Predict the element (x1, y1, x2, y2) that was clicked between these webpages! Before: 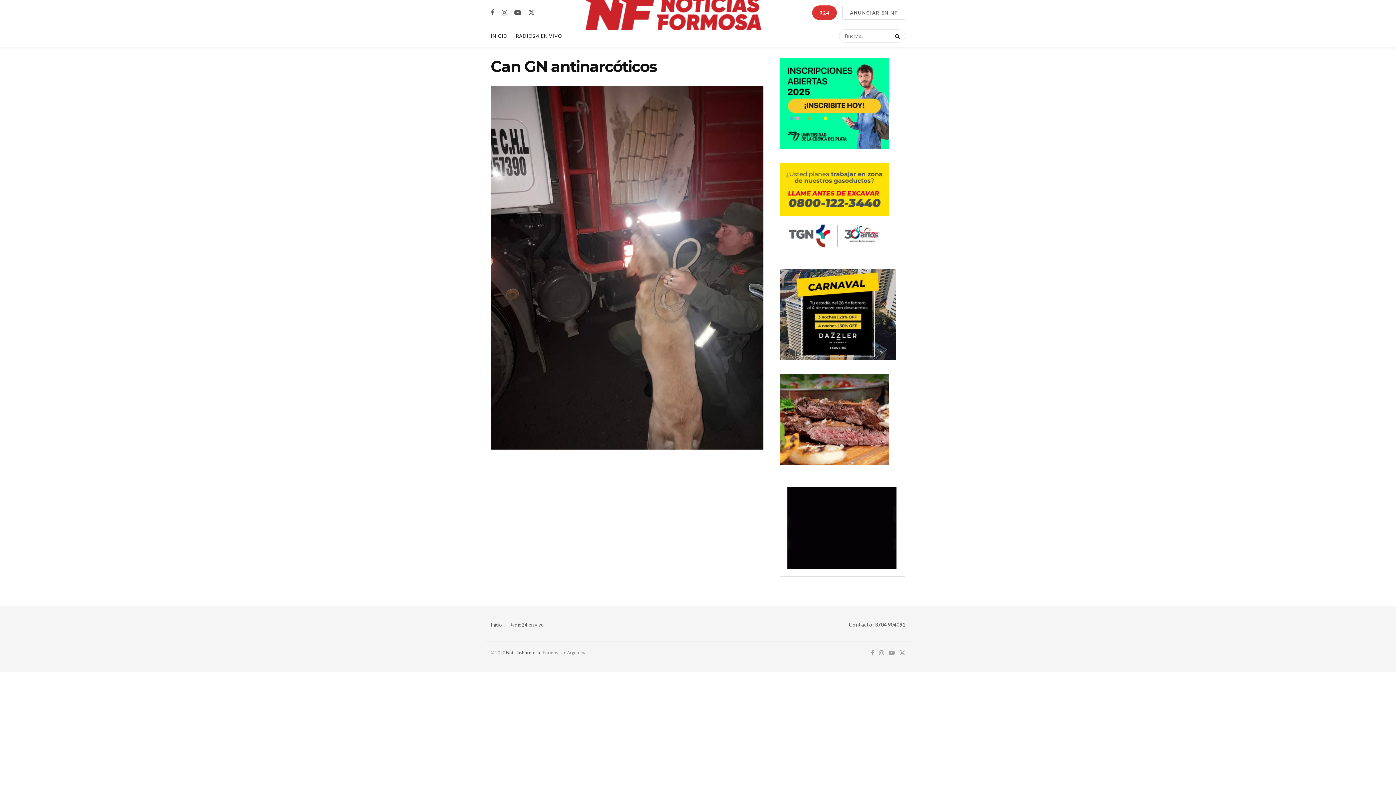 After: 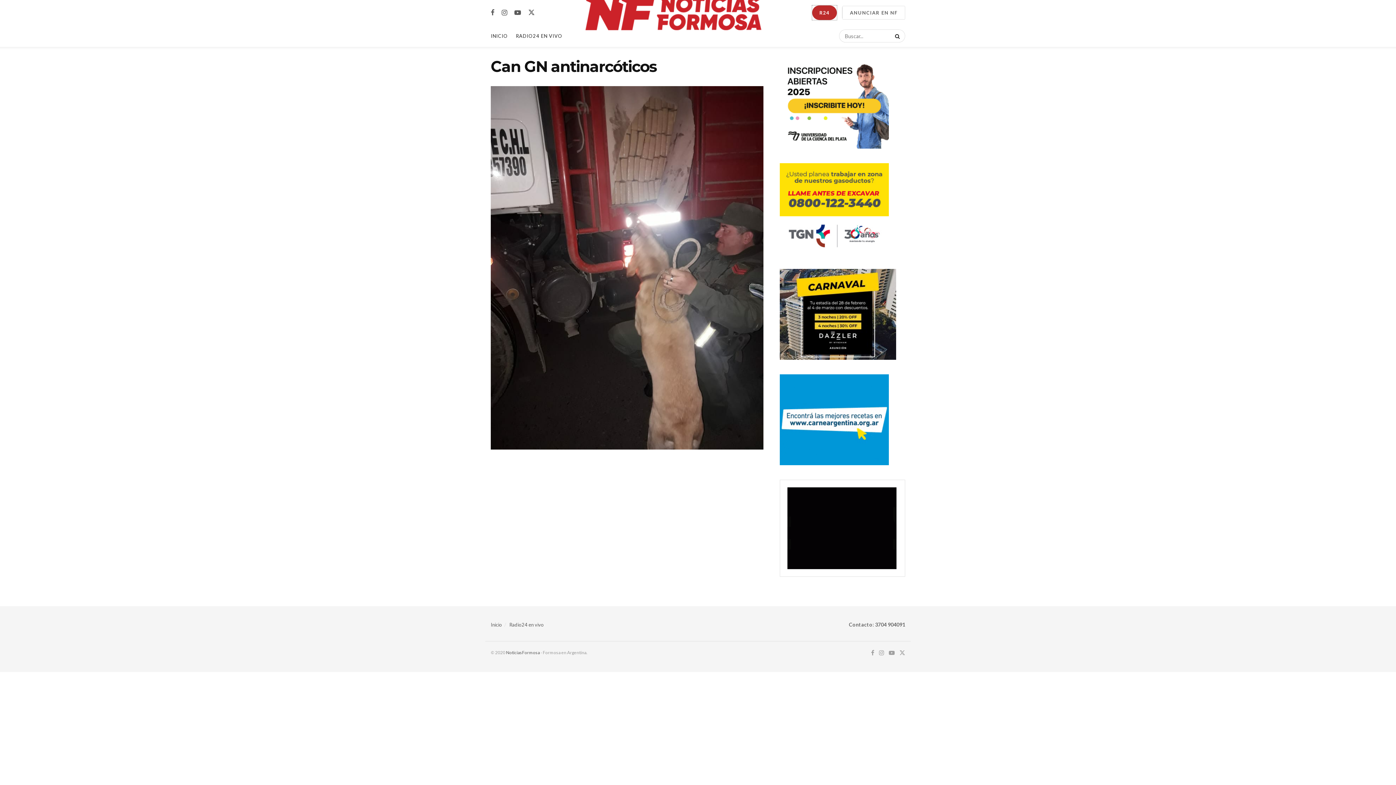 Action: bbox: (812, 5, 837, 19) label: R24